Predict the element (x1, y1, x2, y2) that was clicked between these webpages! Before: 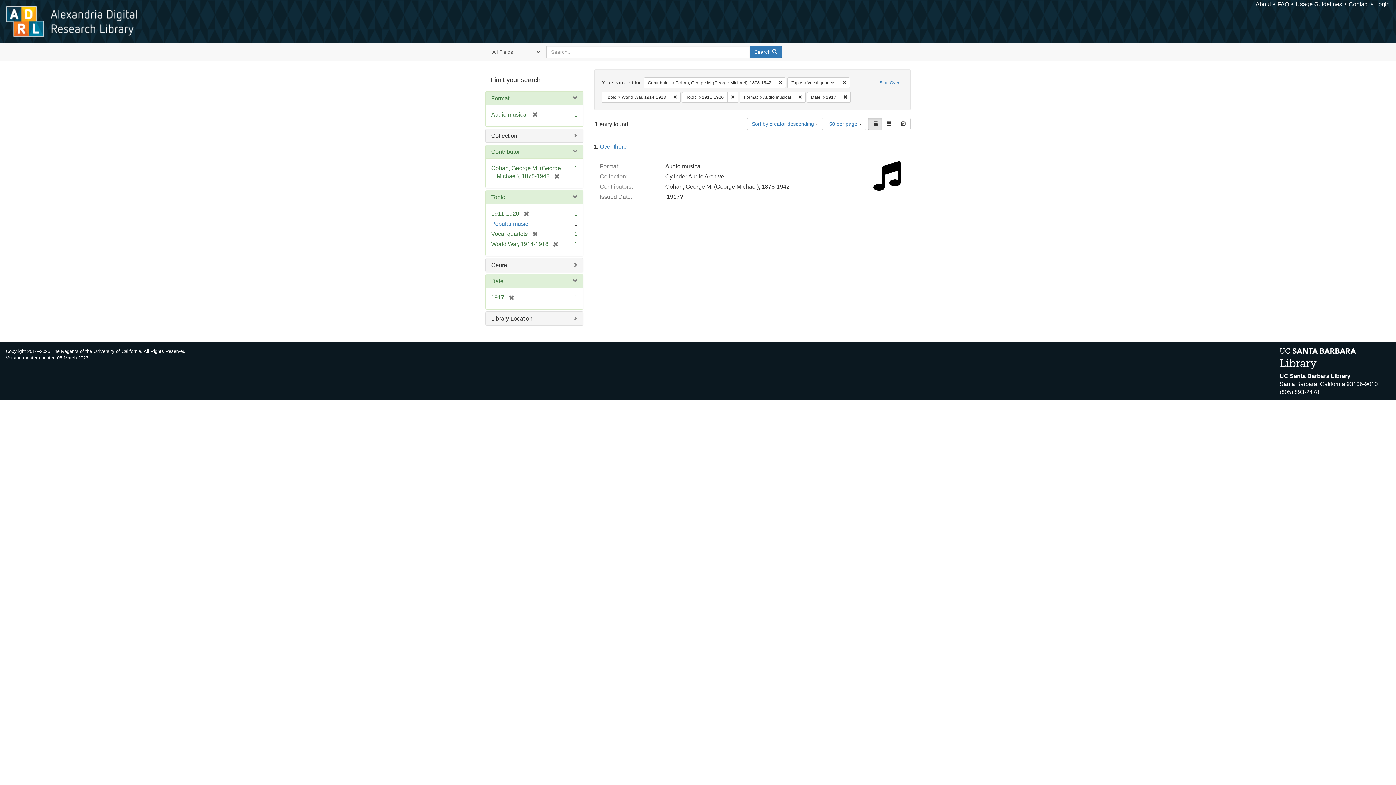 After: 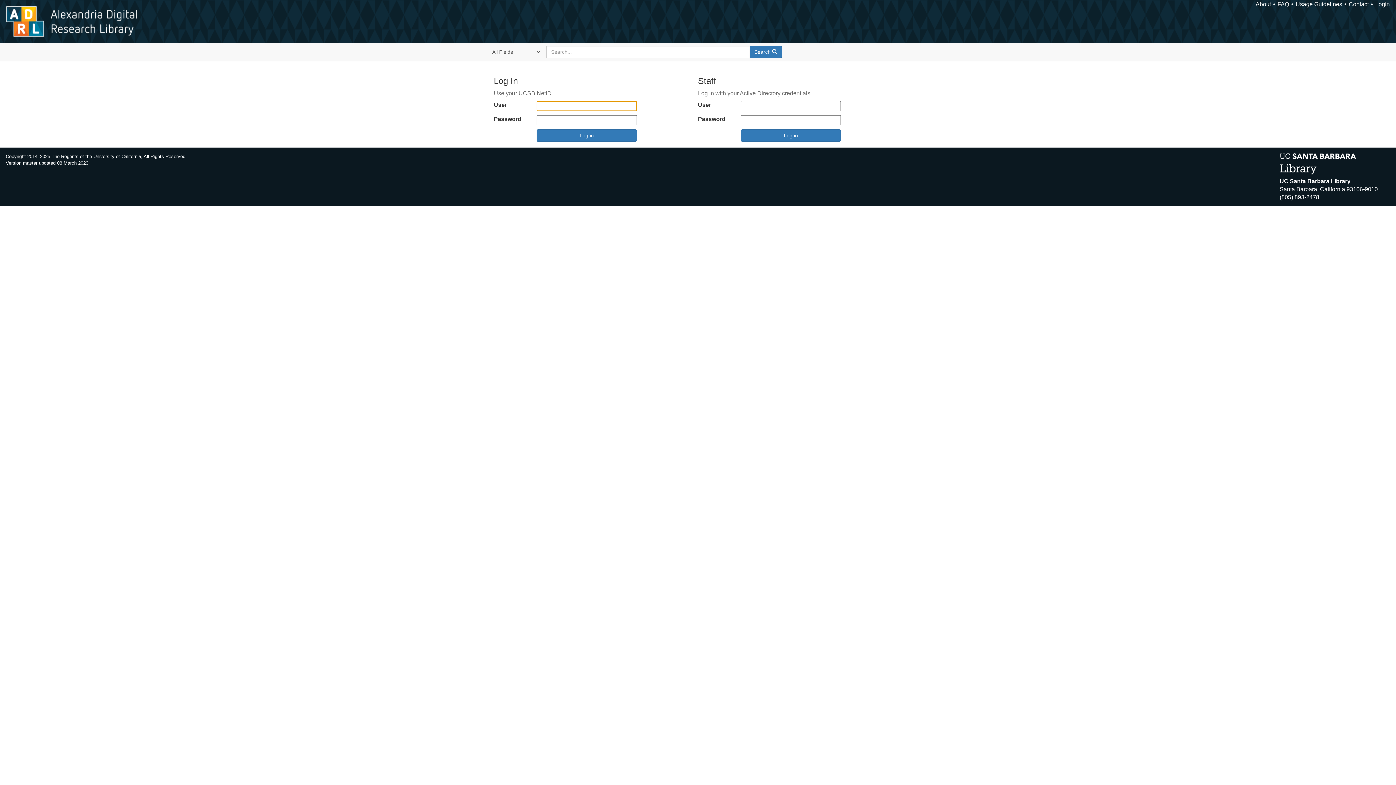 Action: label: Login bbox: (1375, 1, 1390, 7)